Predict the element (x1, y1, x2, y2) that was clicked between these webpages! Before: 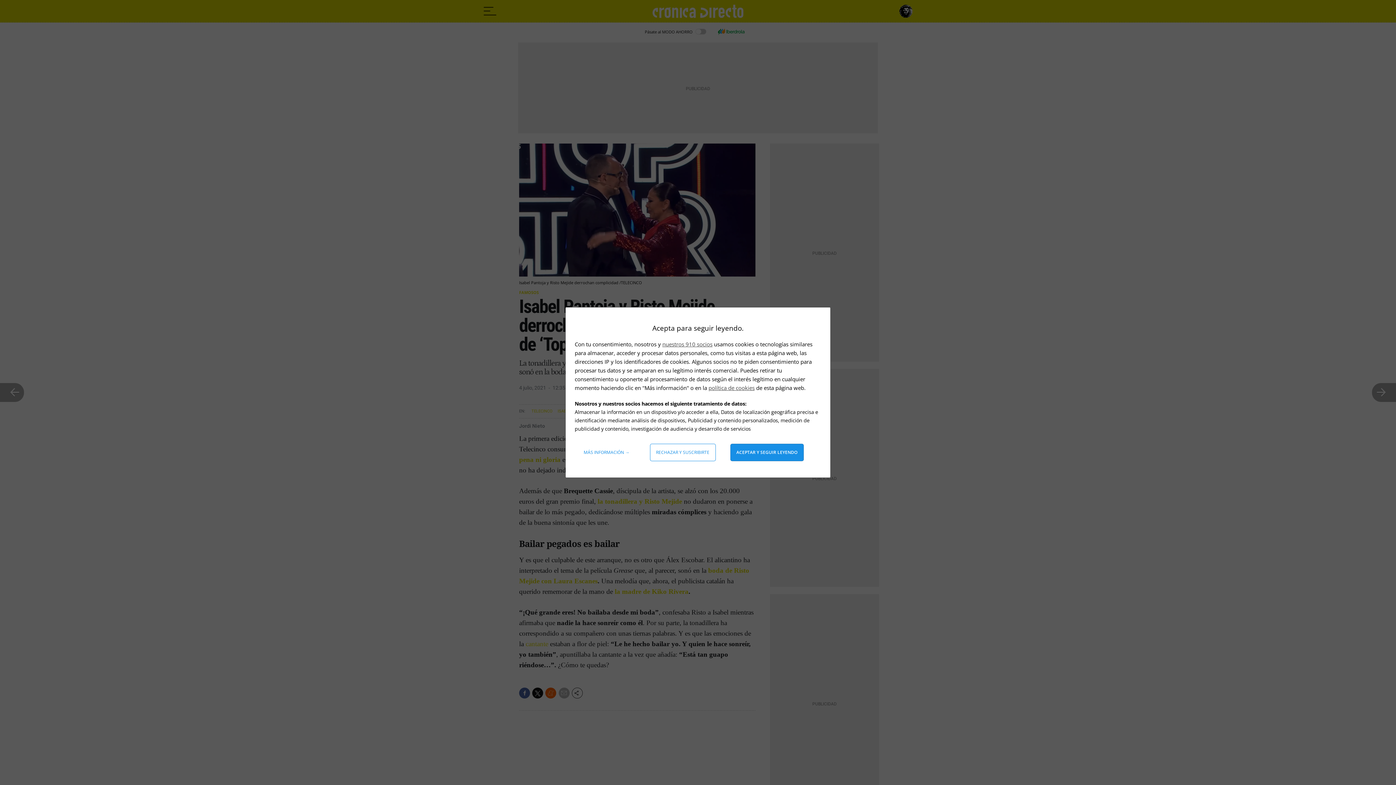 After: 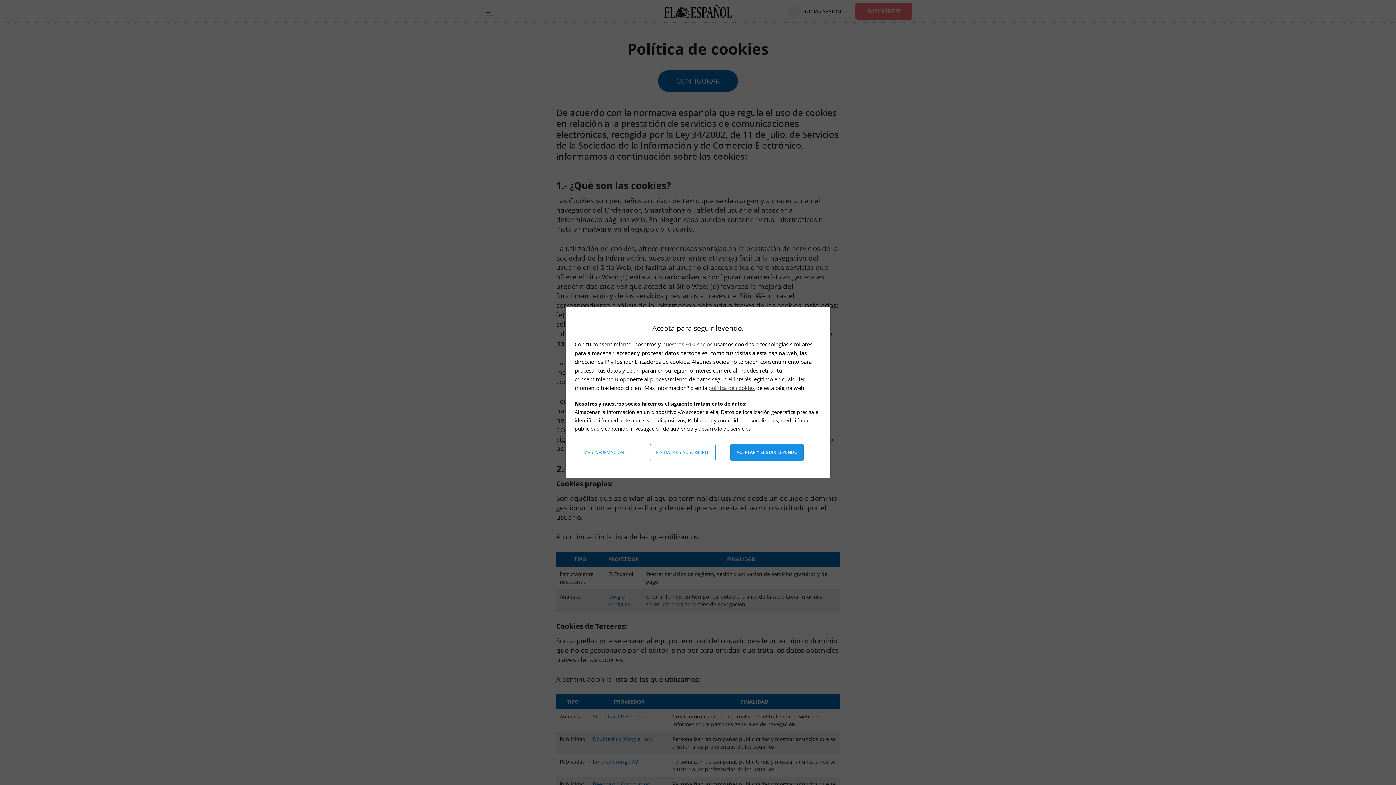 Action: bbox: (708, 384, 754, 391) label: política de cookies